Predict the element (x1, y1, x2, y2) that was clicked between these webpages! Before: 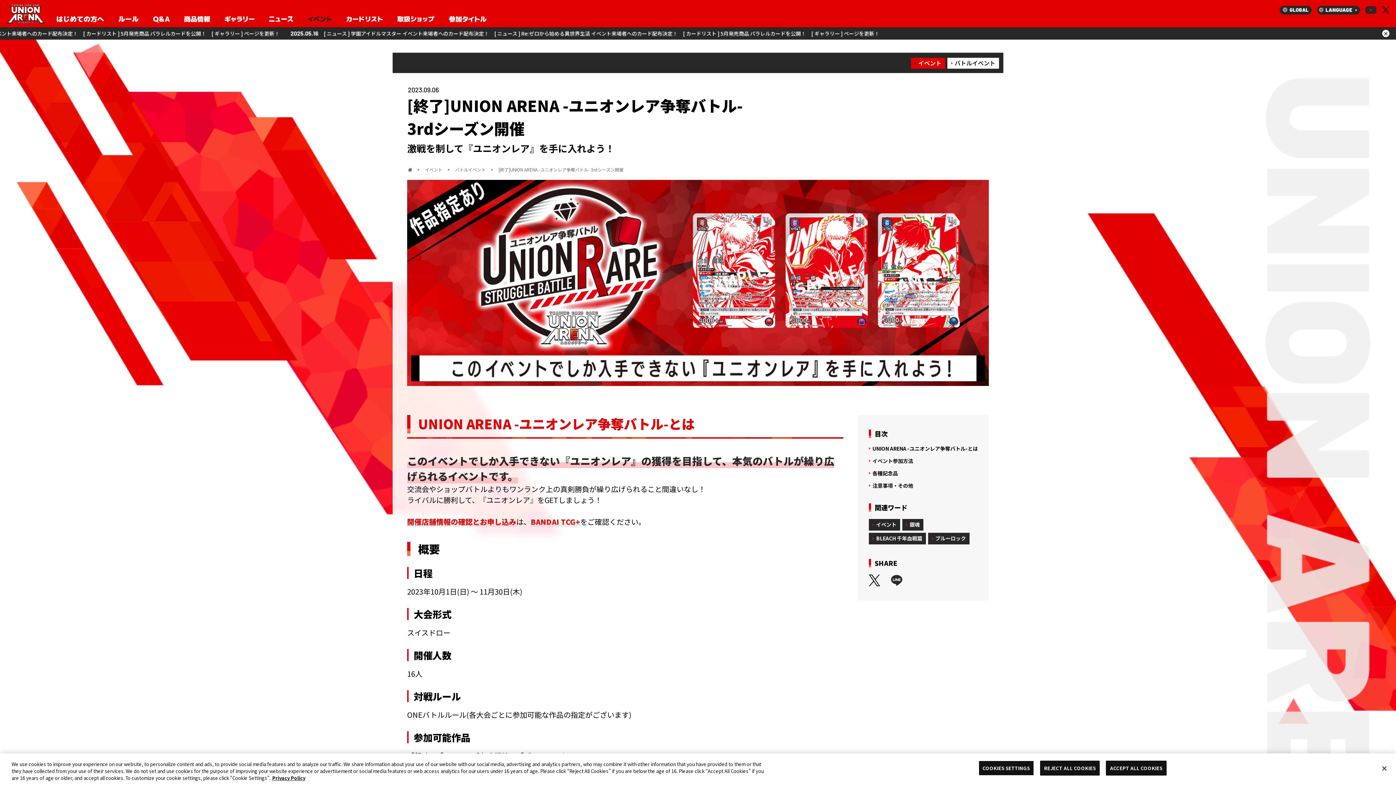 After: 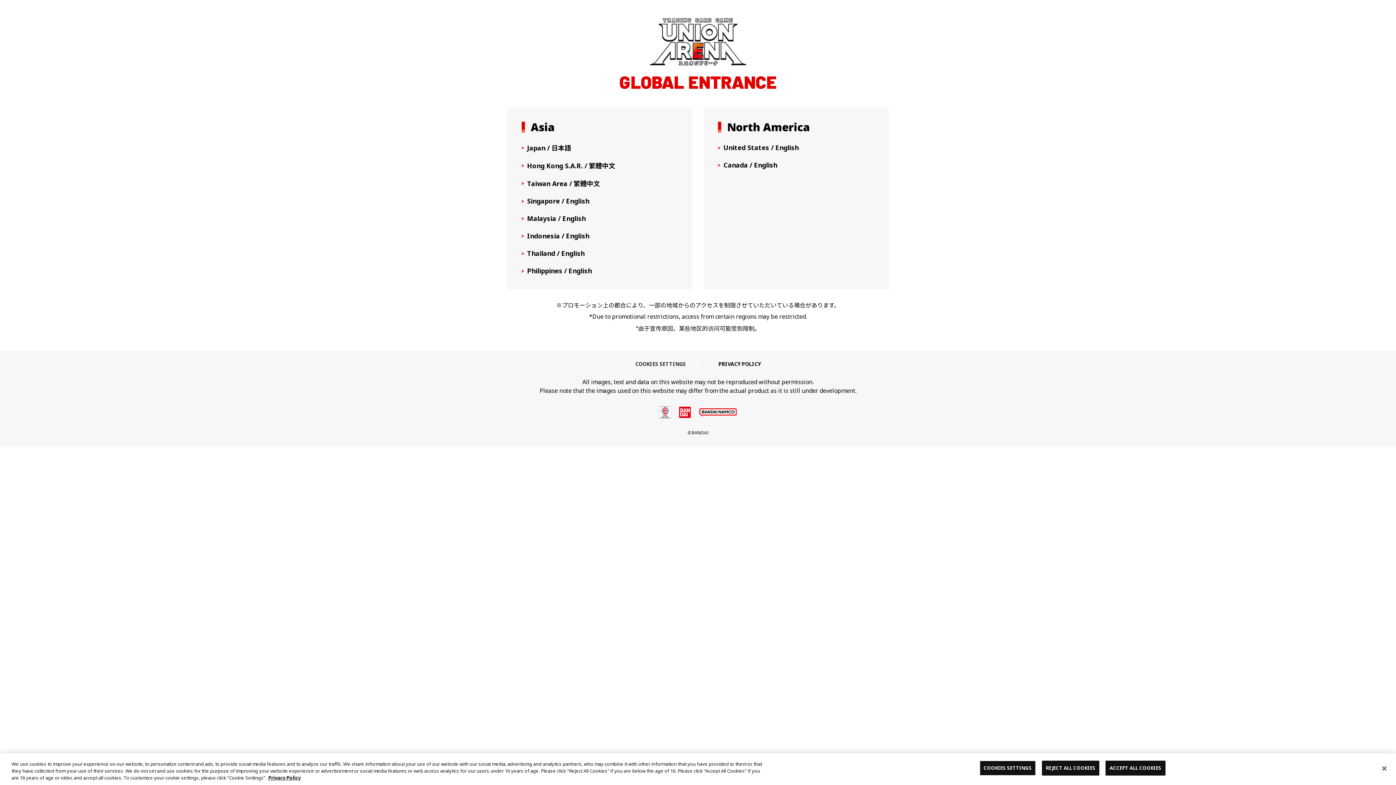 Action: bbox: (1279, 5, 1312, 14)